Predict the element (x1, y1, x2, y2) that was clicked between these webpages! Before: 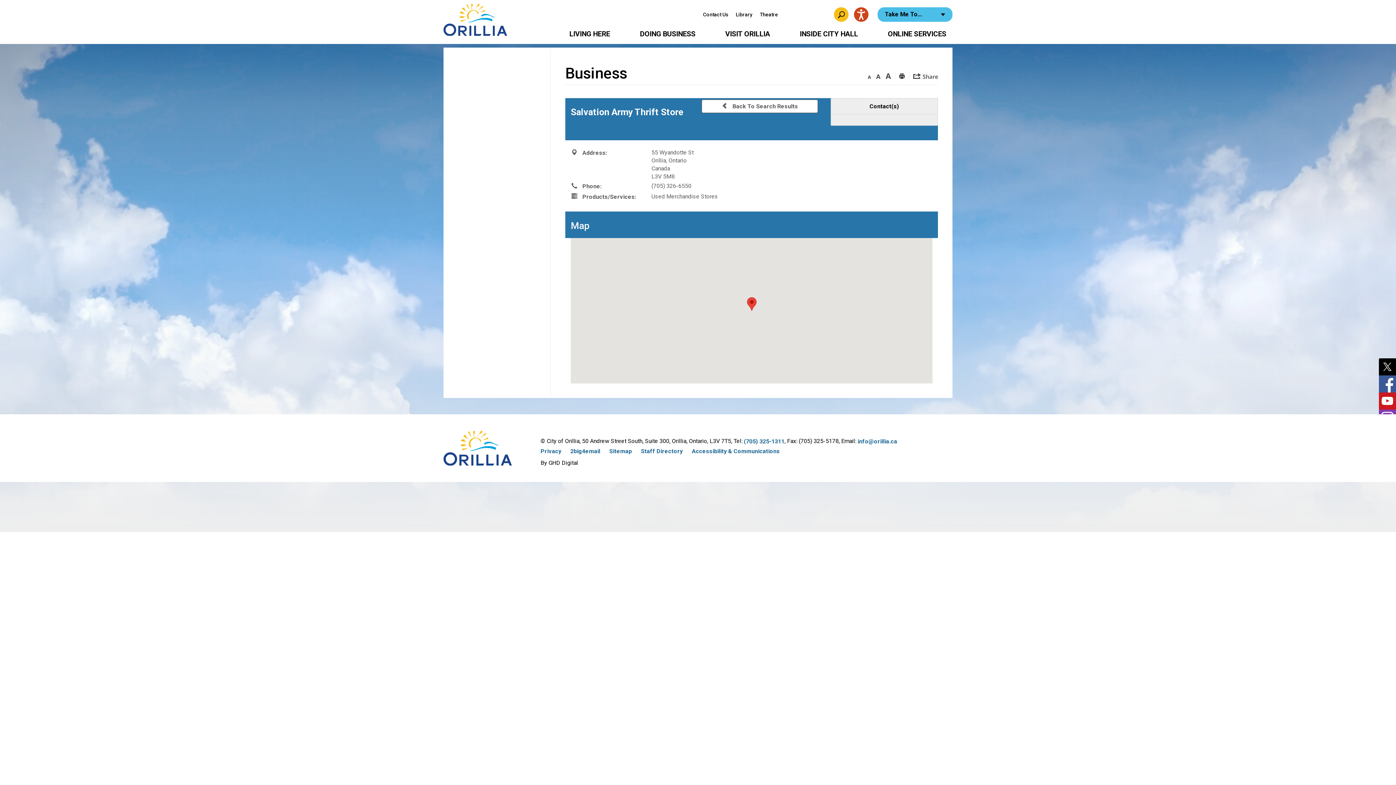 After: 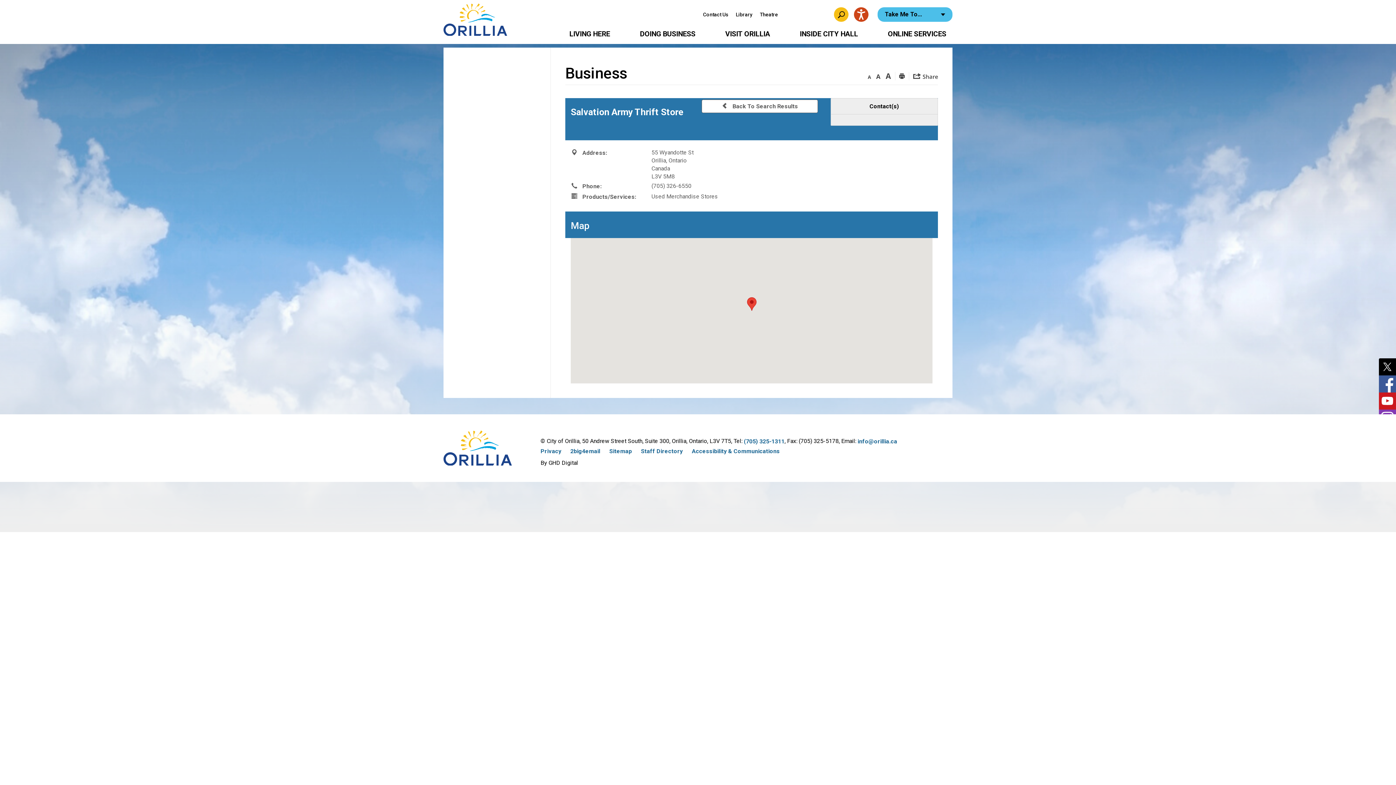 Action: label: Skip to Content bbox: (0, 0, 0, 0)